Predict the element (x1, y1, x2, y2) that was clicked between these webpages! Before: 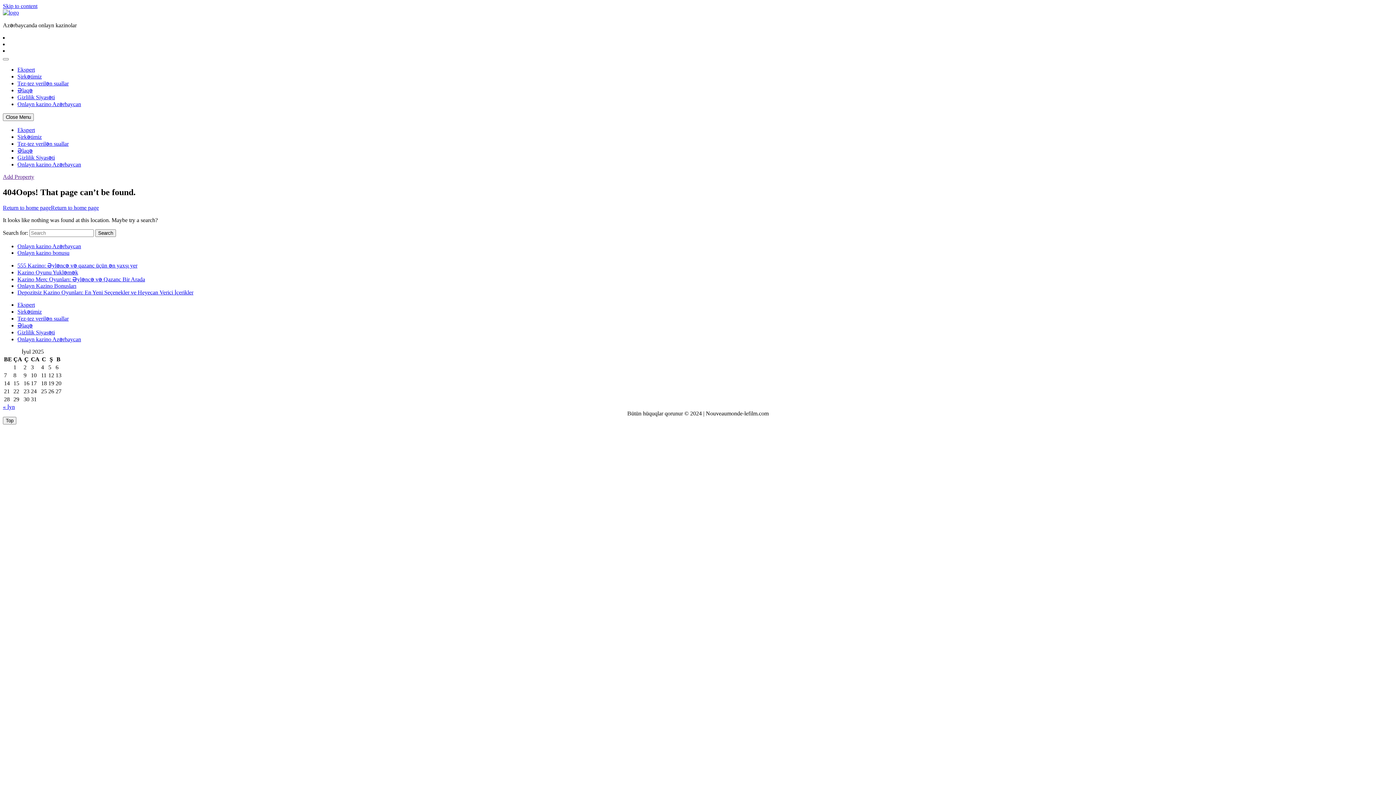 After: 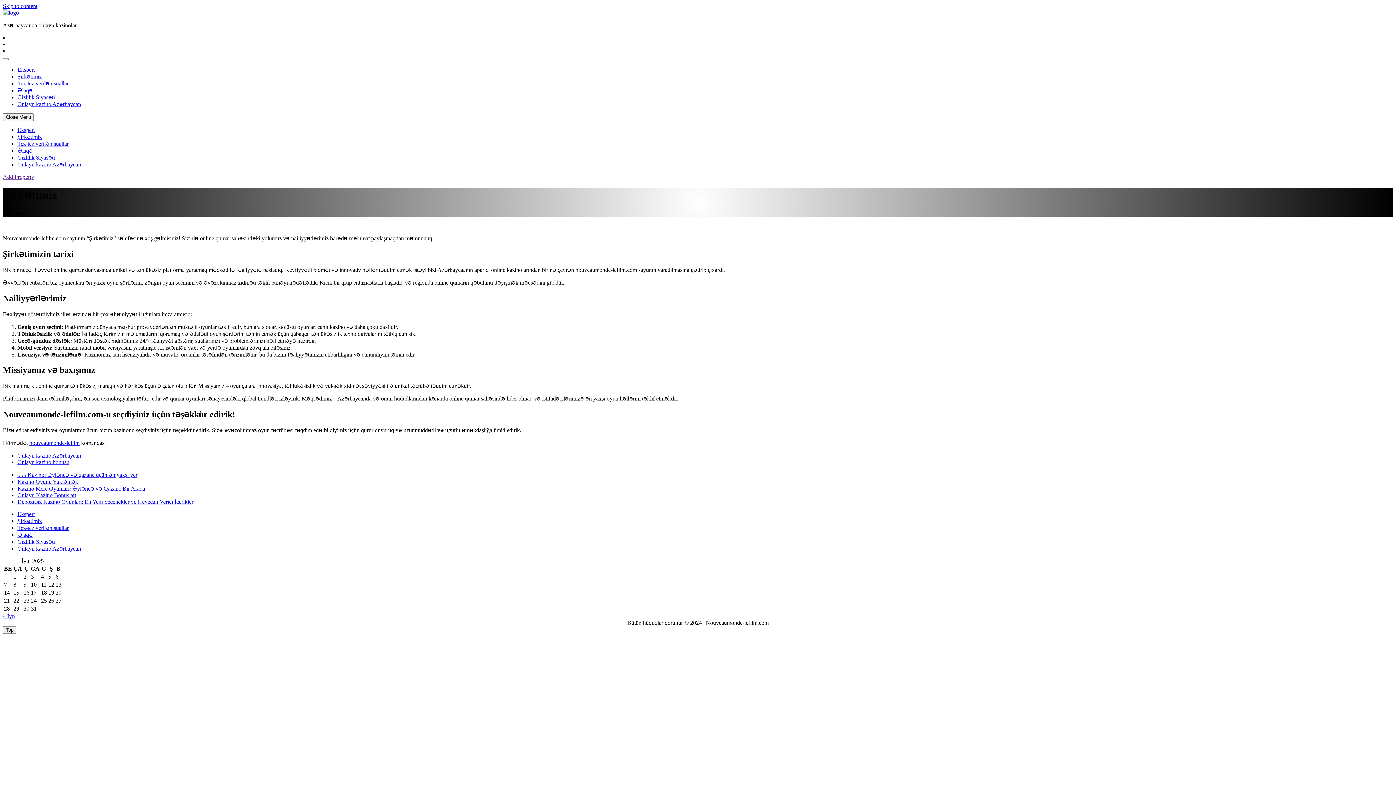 Action: label: Şirkətimiz bbox: (17, 133, 41, 140)